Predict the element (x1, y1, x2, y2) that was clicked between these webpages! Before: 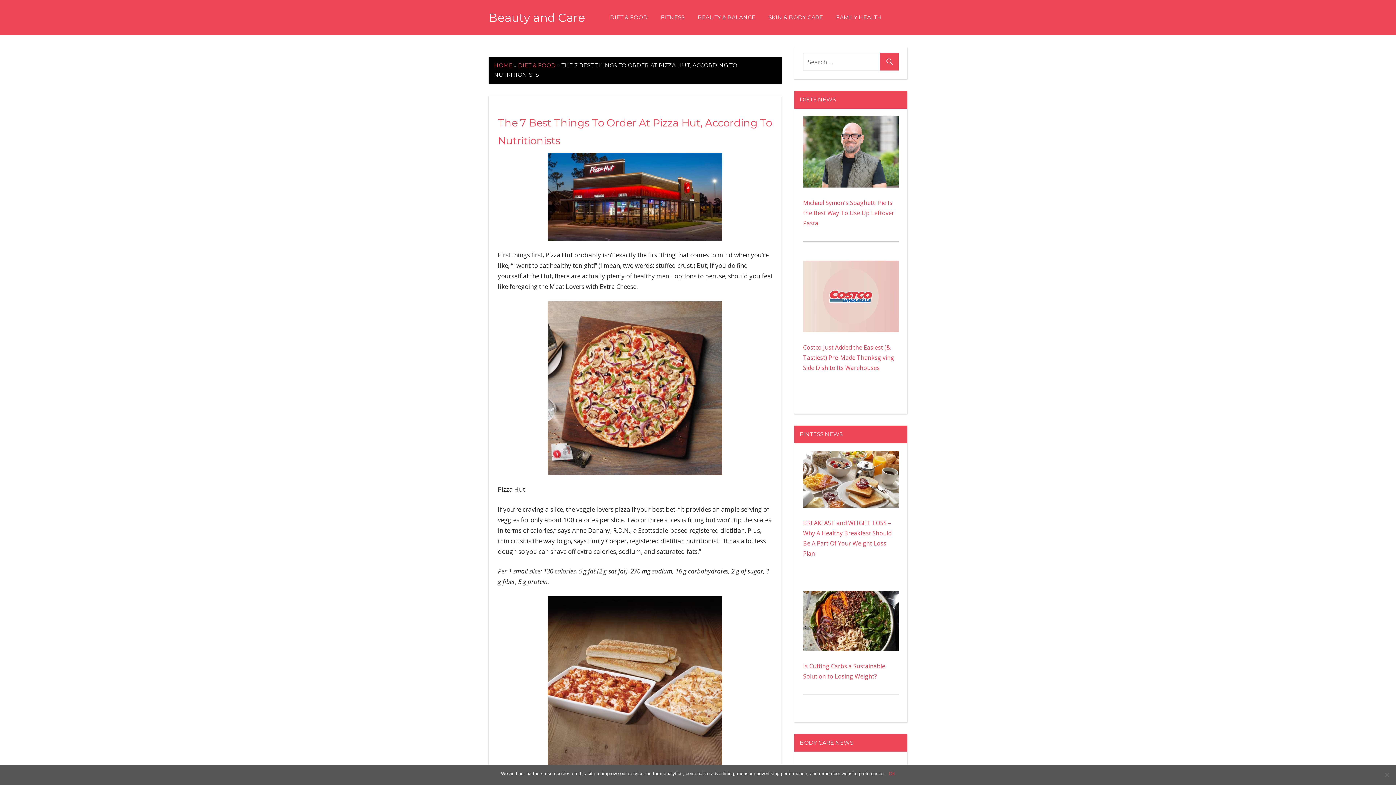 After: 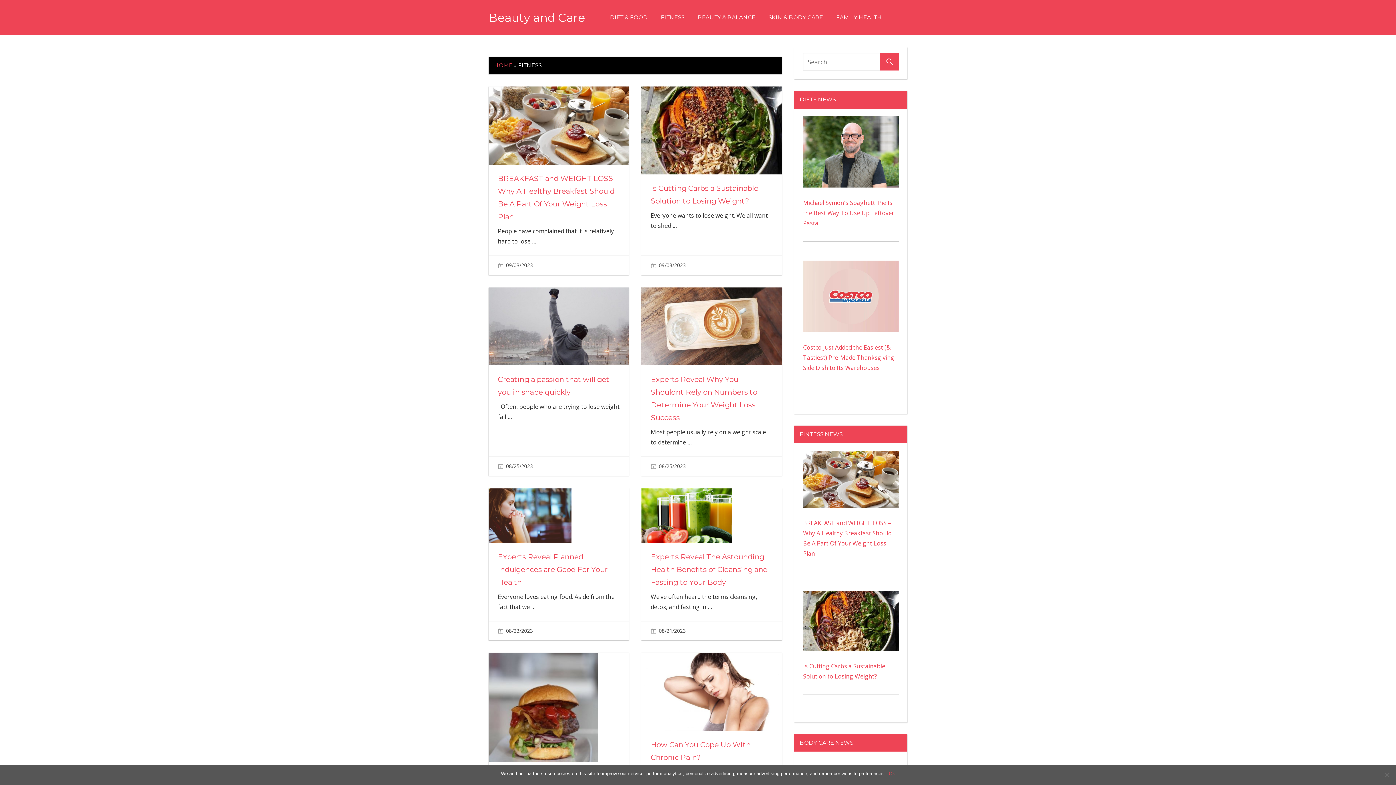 Action: label: FITNESS bbox: (654, 6, 691, 28)